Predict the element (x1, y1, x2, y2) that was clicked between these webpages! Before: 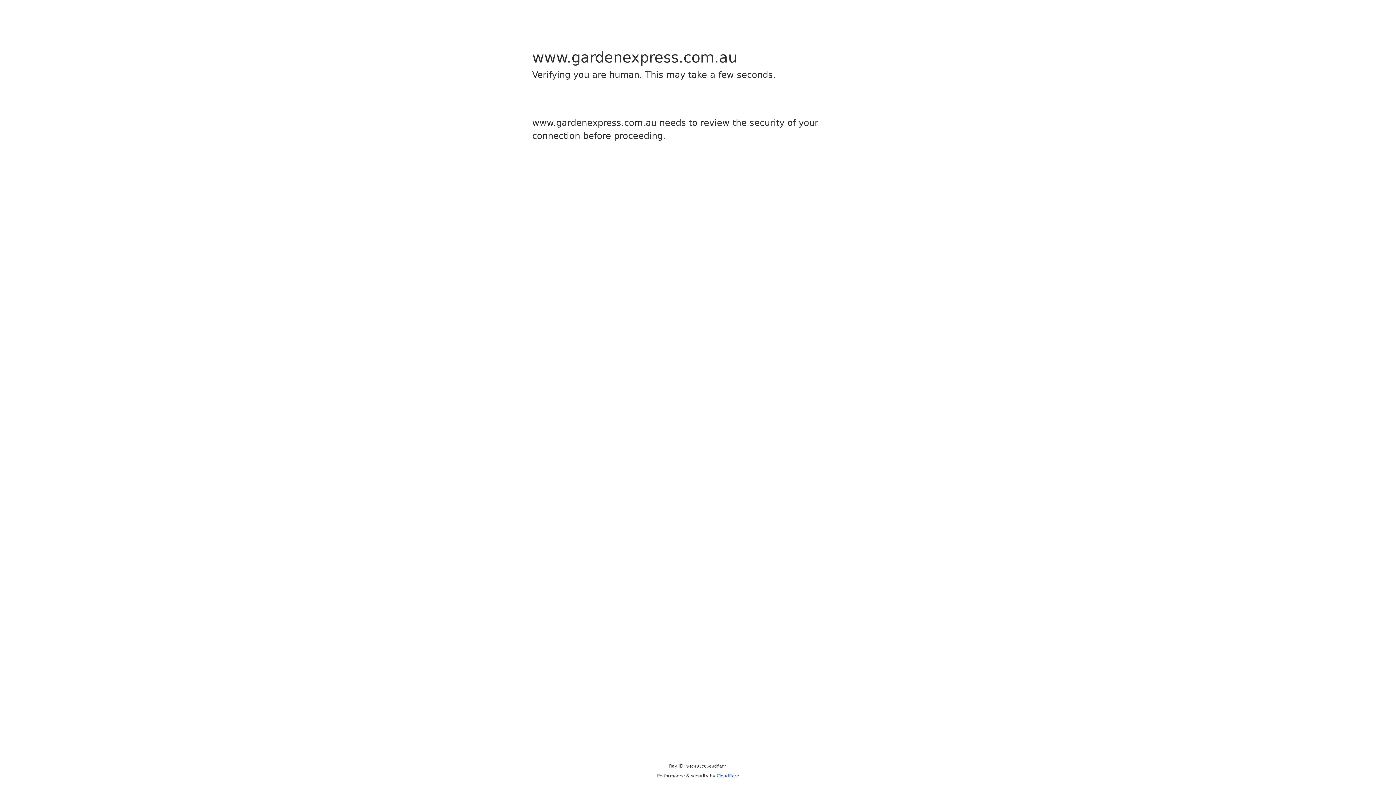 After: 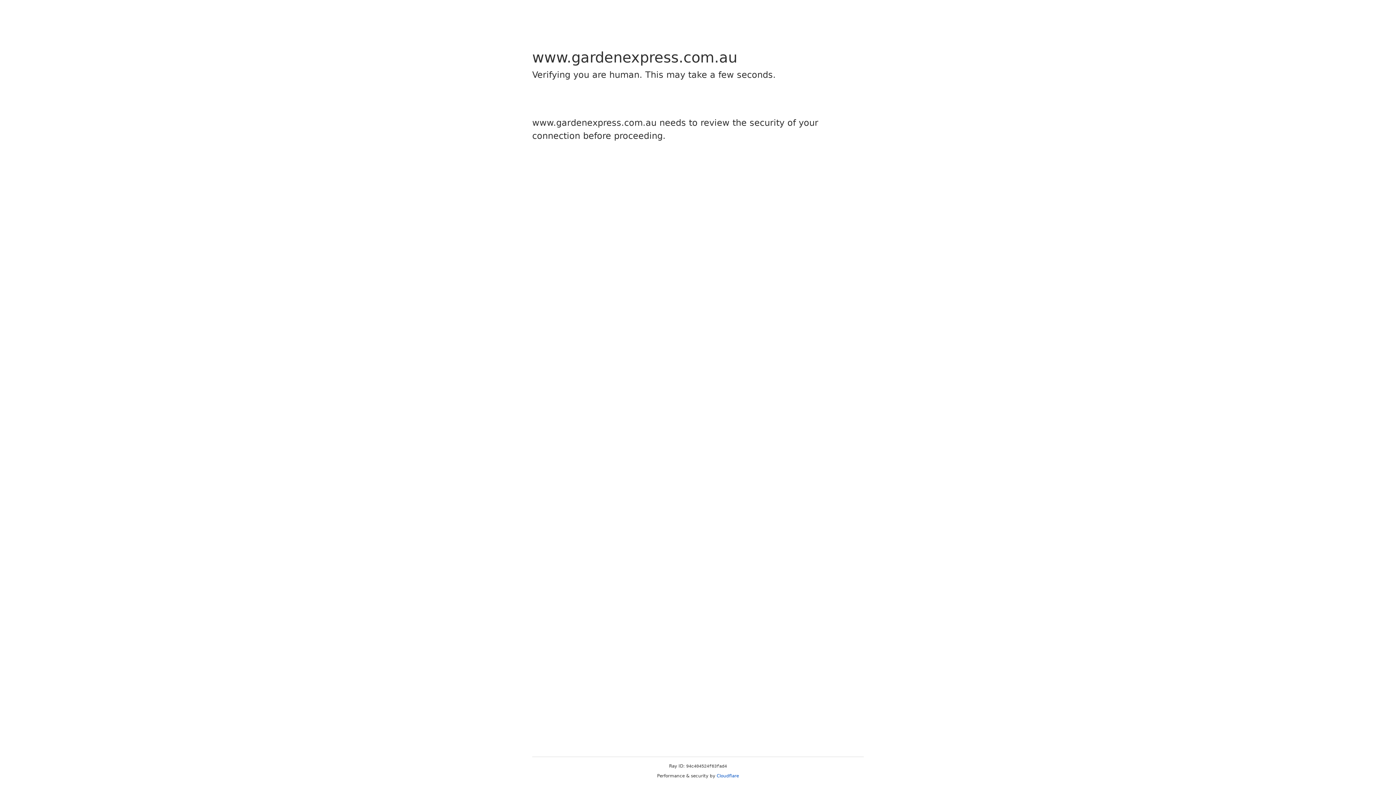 Action: label: Cloudflare bbox: (716, 773, 739, 778)